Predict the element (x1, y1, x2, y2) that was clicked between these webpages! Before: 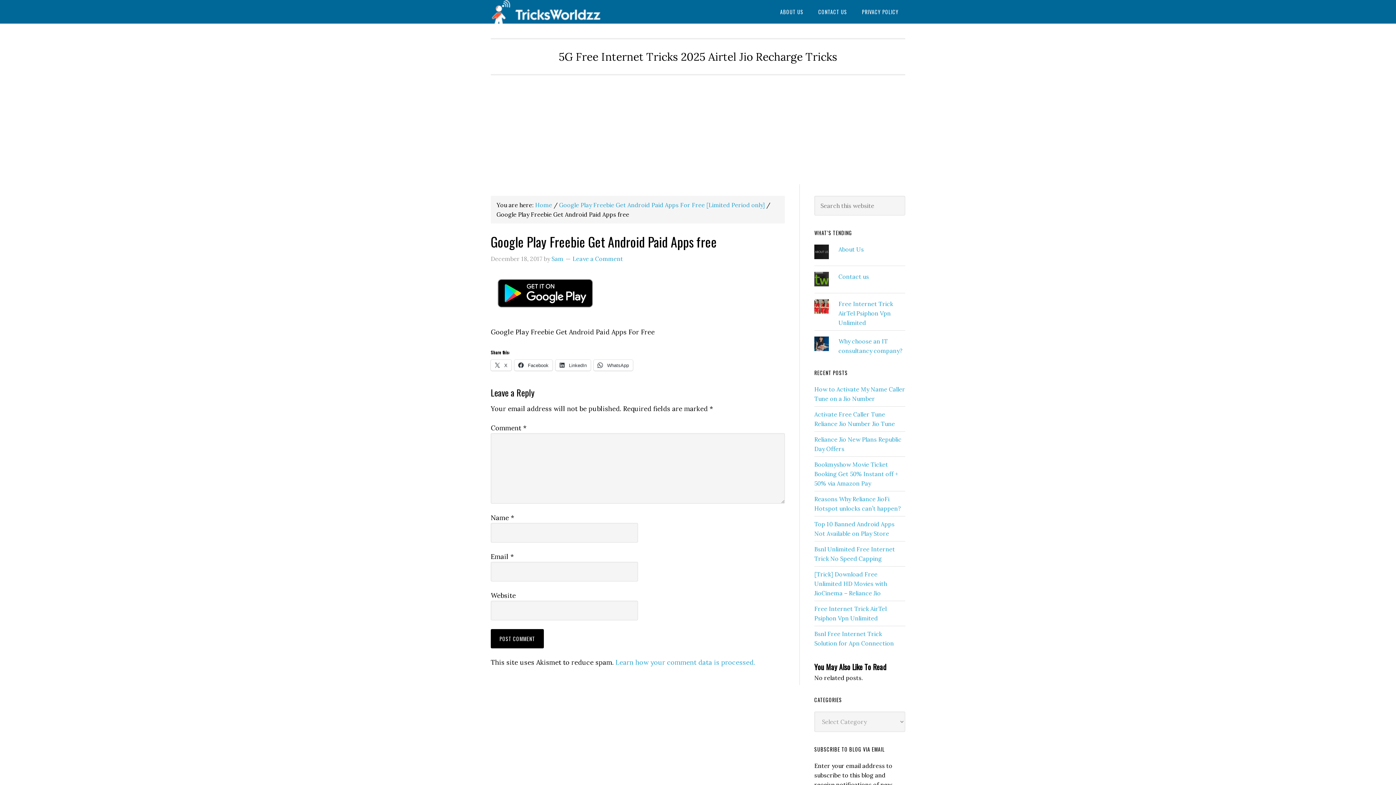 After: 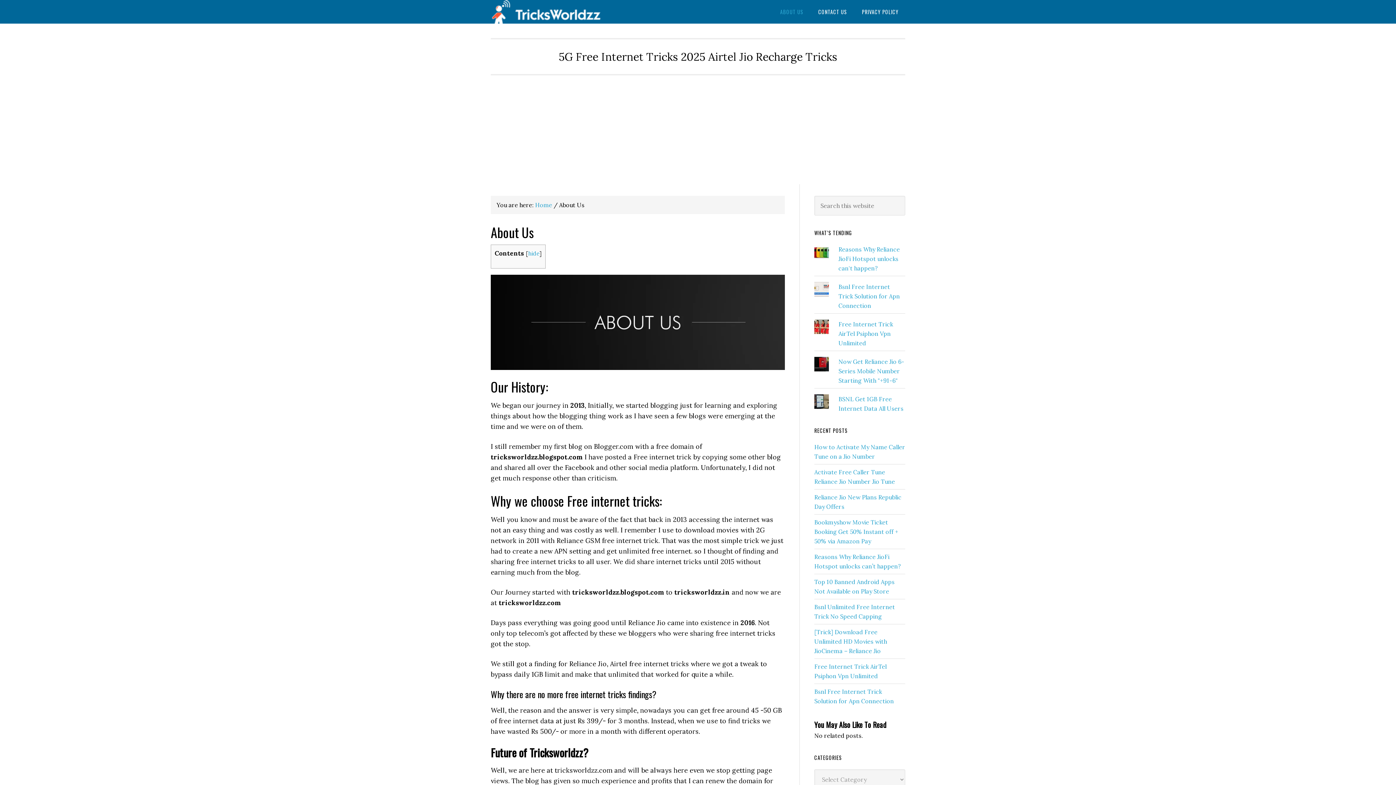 Action: label: ABOUT US bbox: (773, 0, 810, 23)